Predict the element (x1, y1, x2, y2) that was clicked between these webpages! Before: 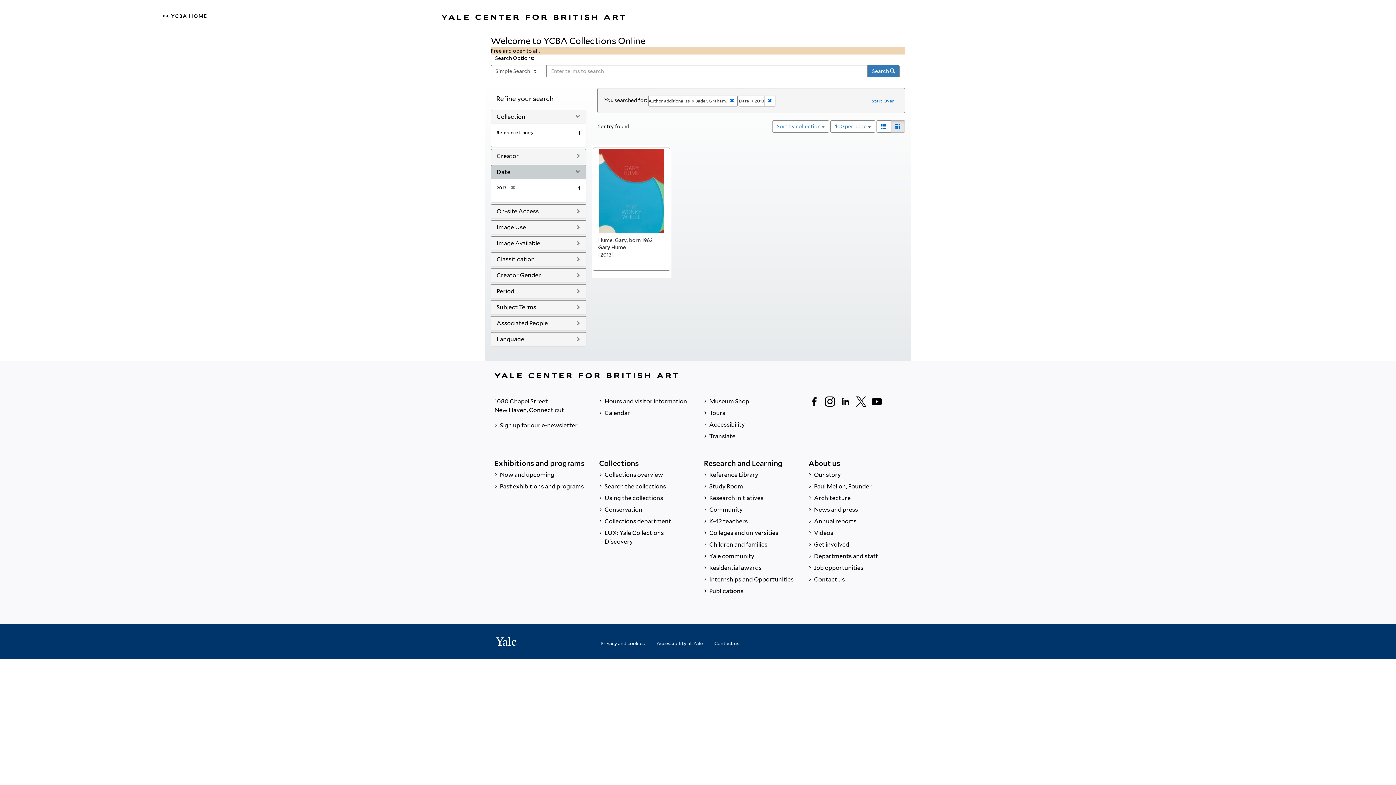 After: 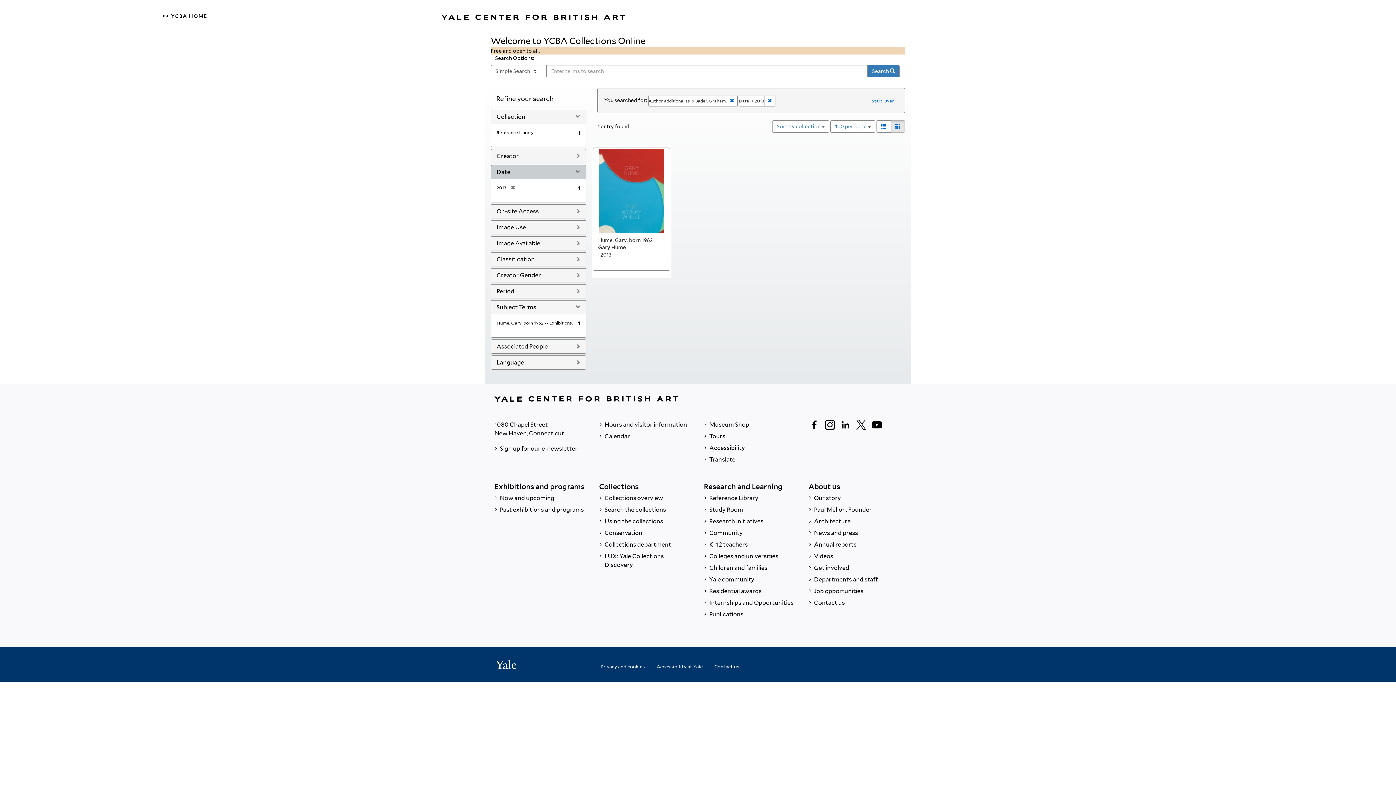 Action: bbox: (496, 304, 536, 310) label: Subject Terms